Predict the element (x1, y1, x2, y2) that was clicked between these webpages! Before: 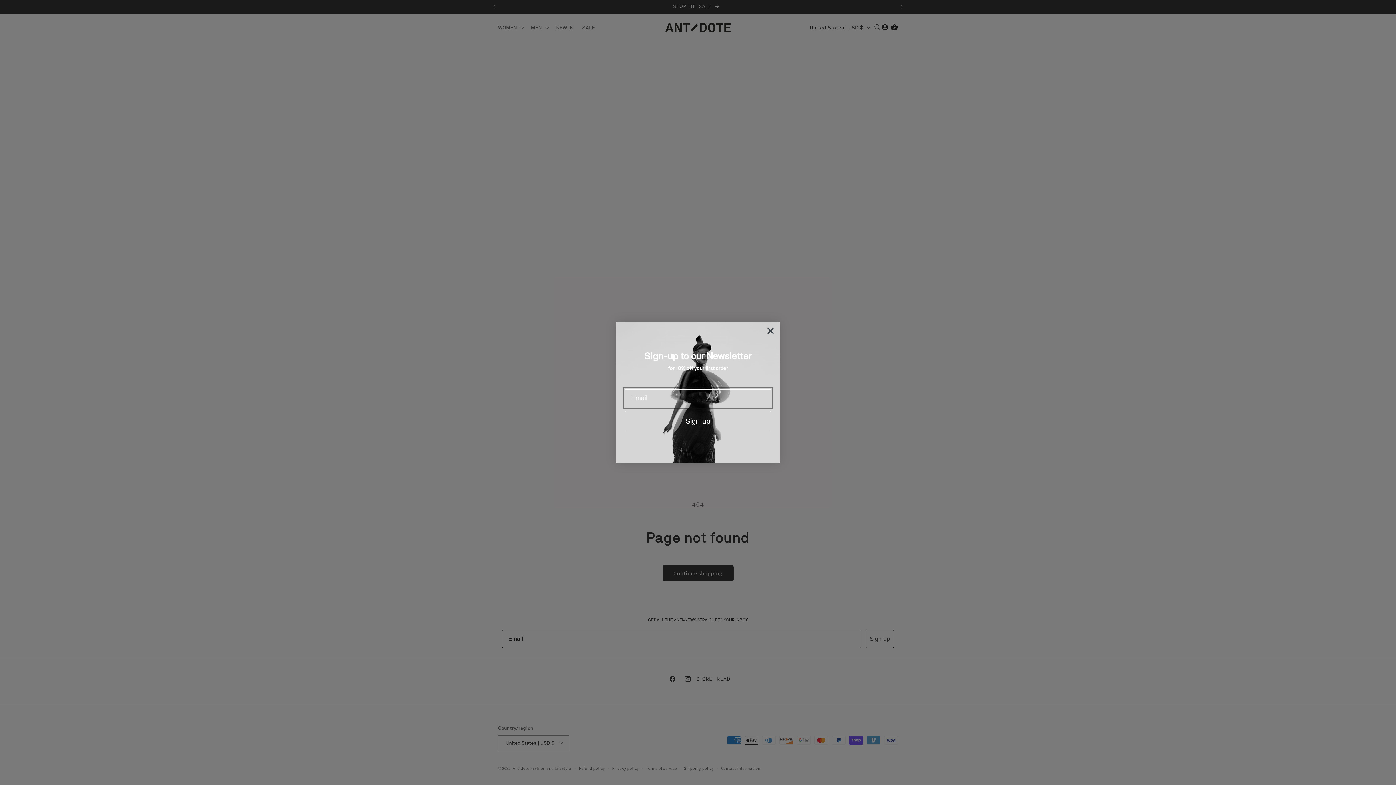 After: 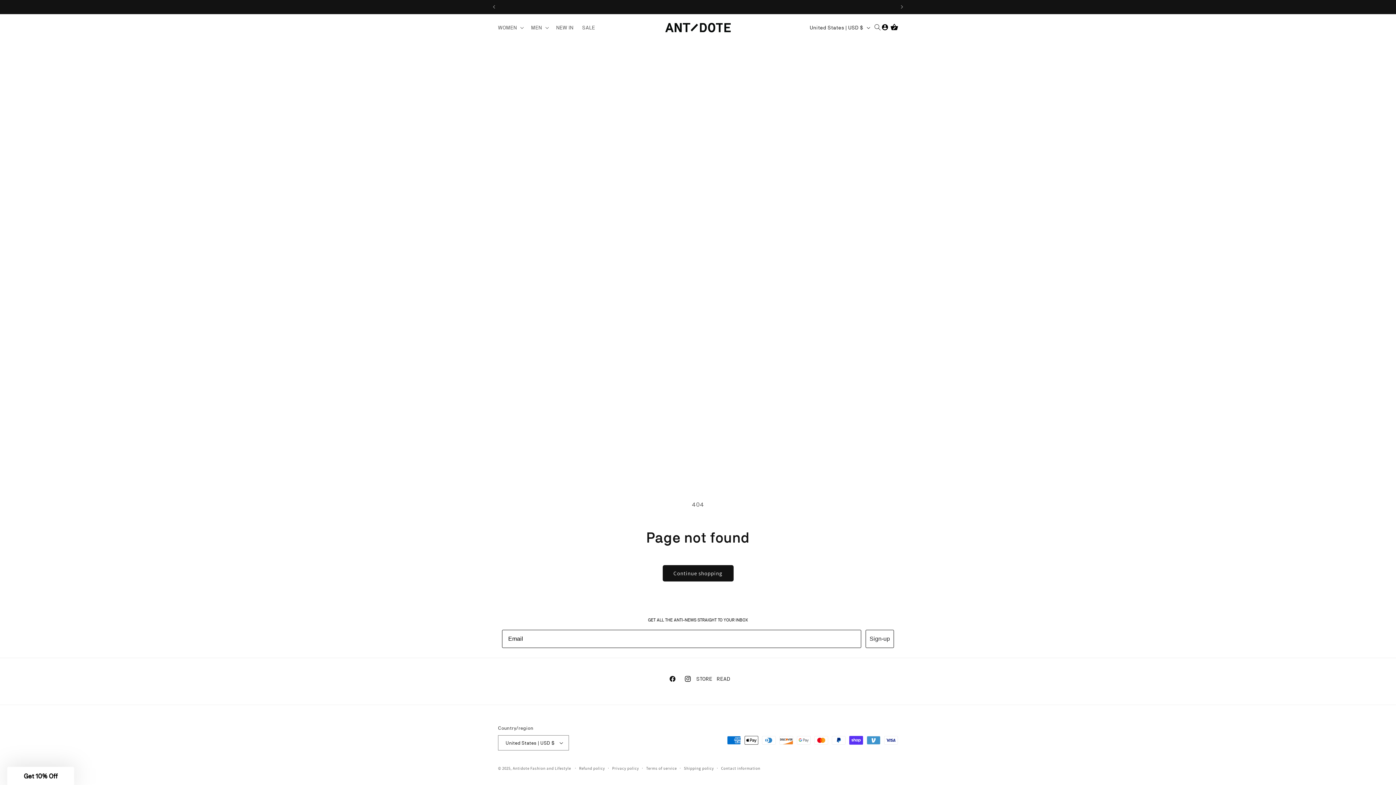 Action: bbox: (764, 324, 777, 337) label: Close dialog